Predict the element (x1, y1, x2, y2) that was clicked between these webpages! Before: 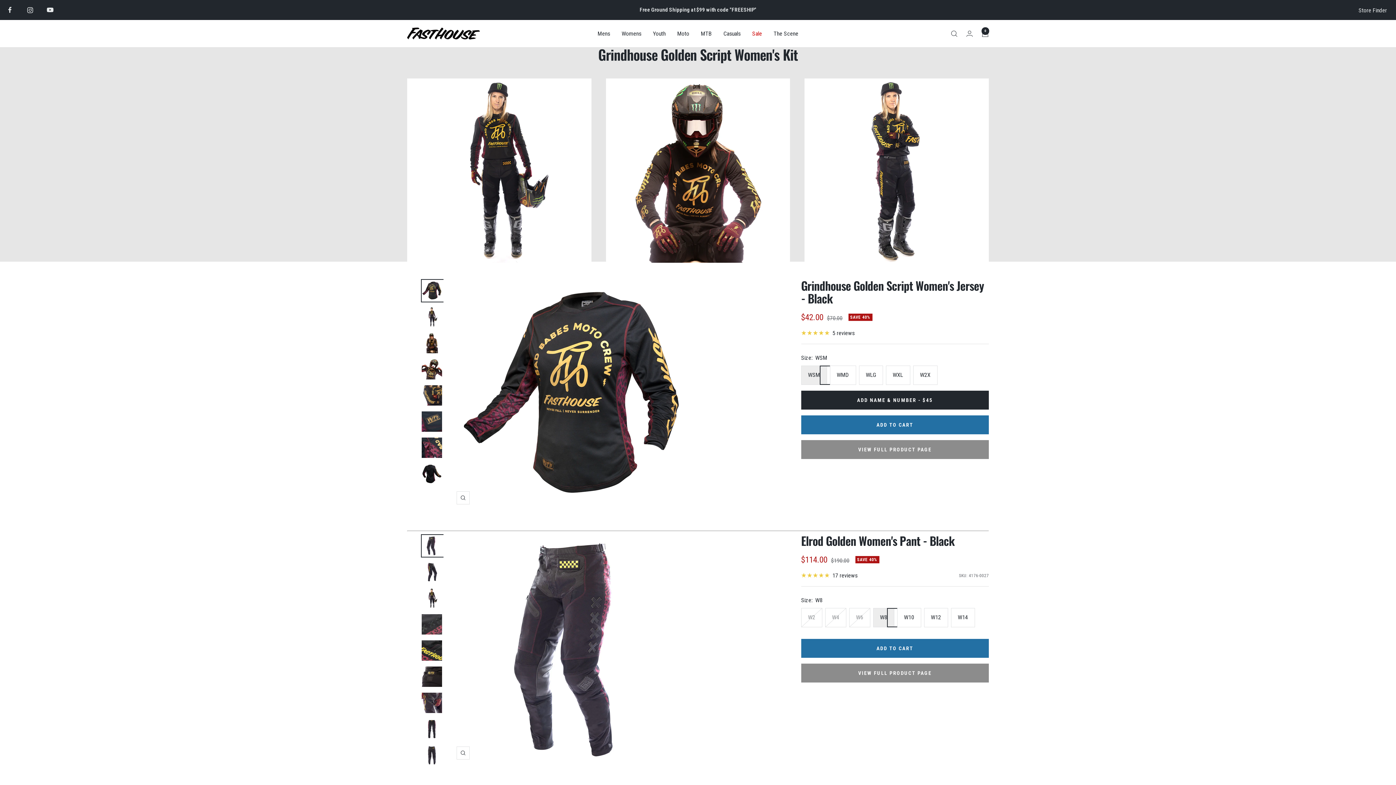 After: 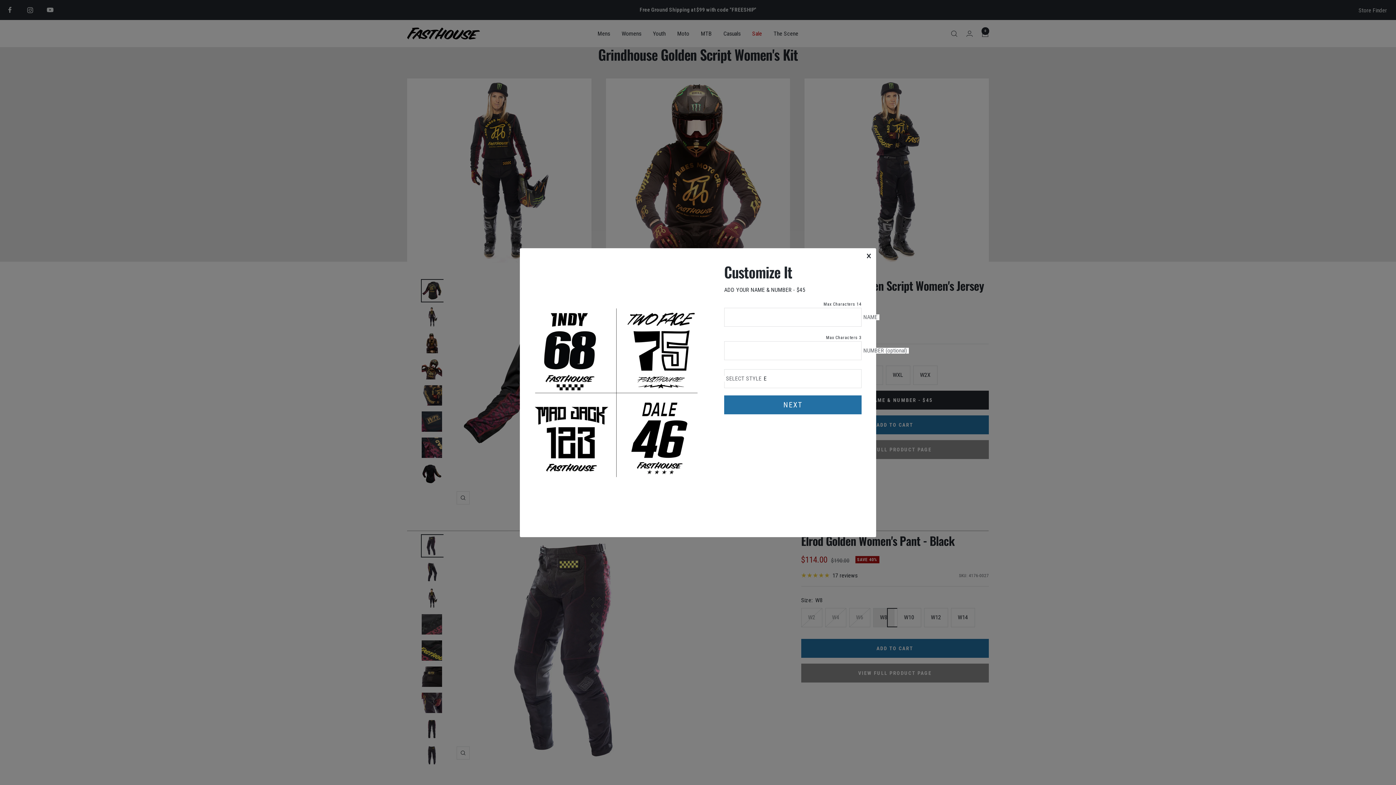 Action: bbox: (801, 390, 989, 409) label: ADD NAME & NUMBER - $45